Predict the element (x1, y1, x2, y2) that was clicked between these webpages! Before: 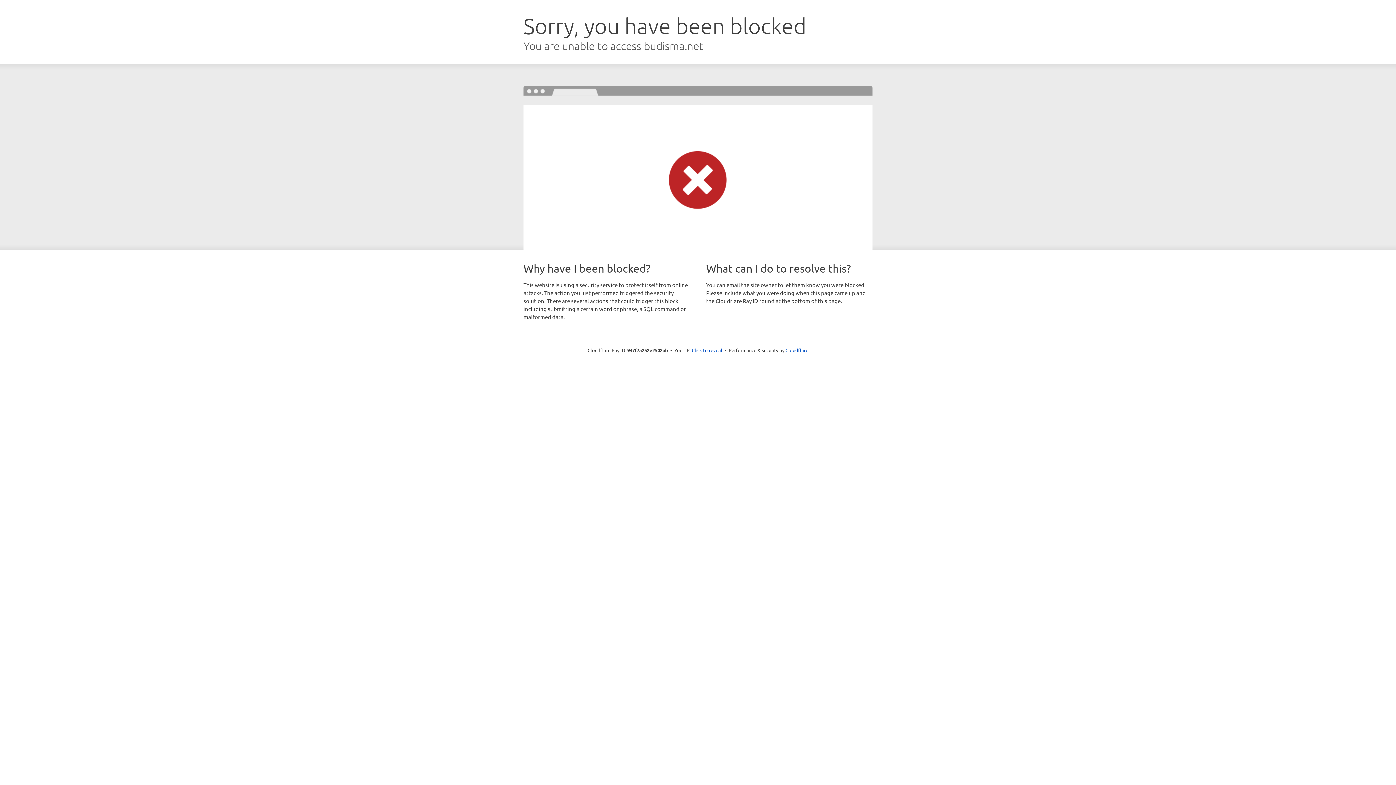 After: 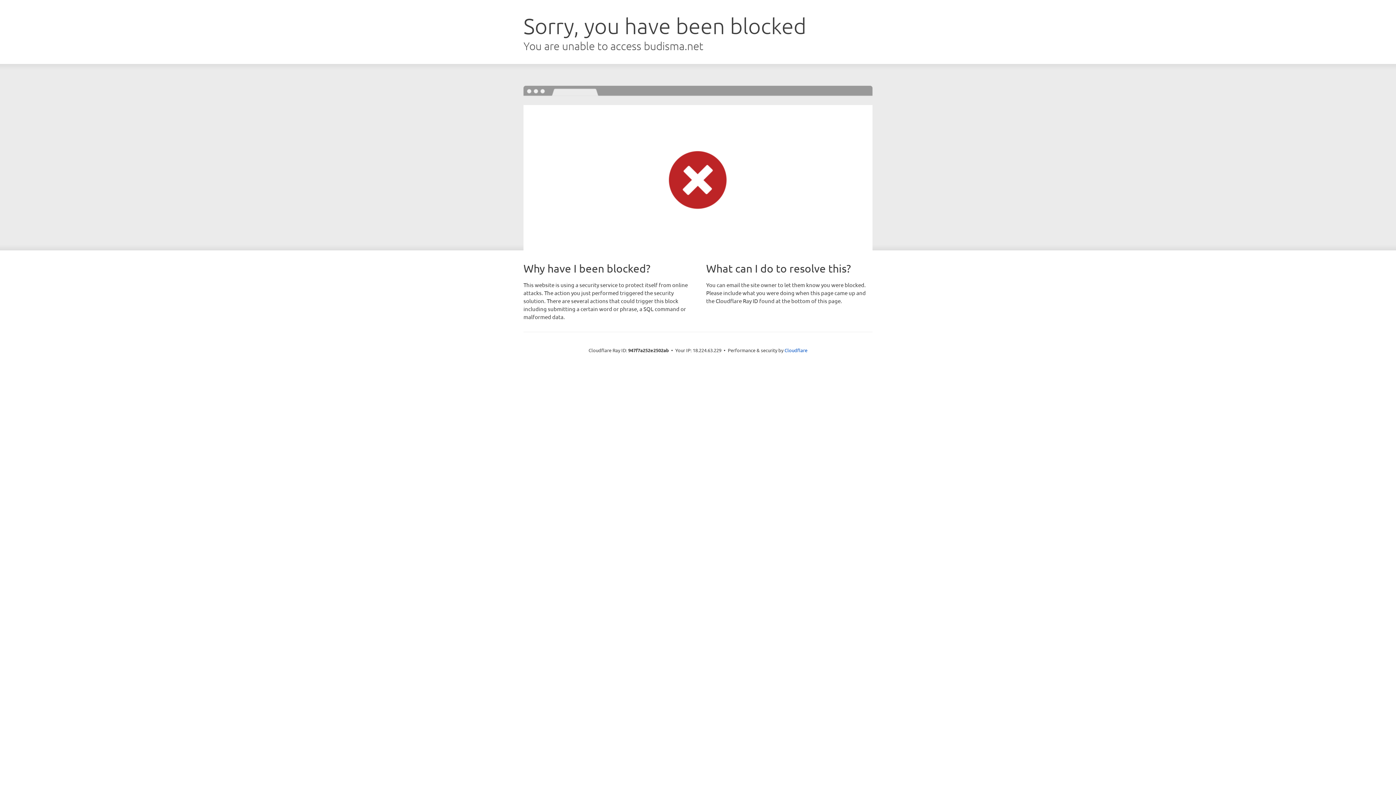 Action: label: Click to reveal bbox: (692, 346, 722, 353)